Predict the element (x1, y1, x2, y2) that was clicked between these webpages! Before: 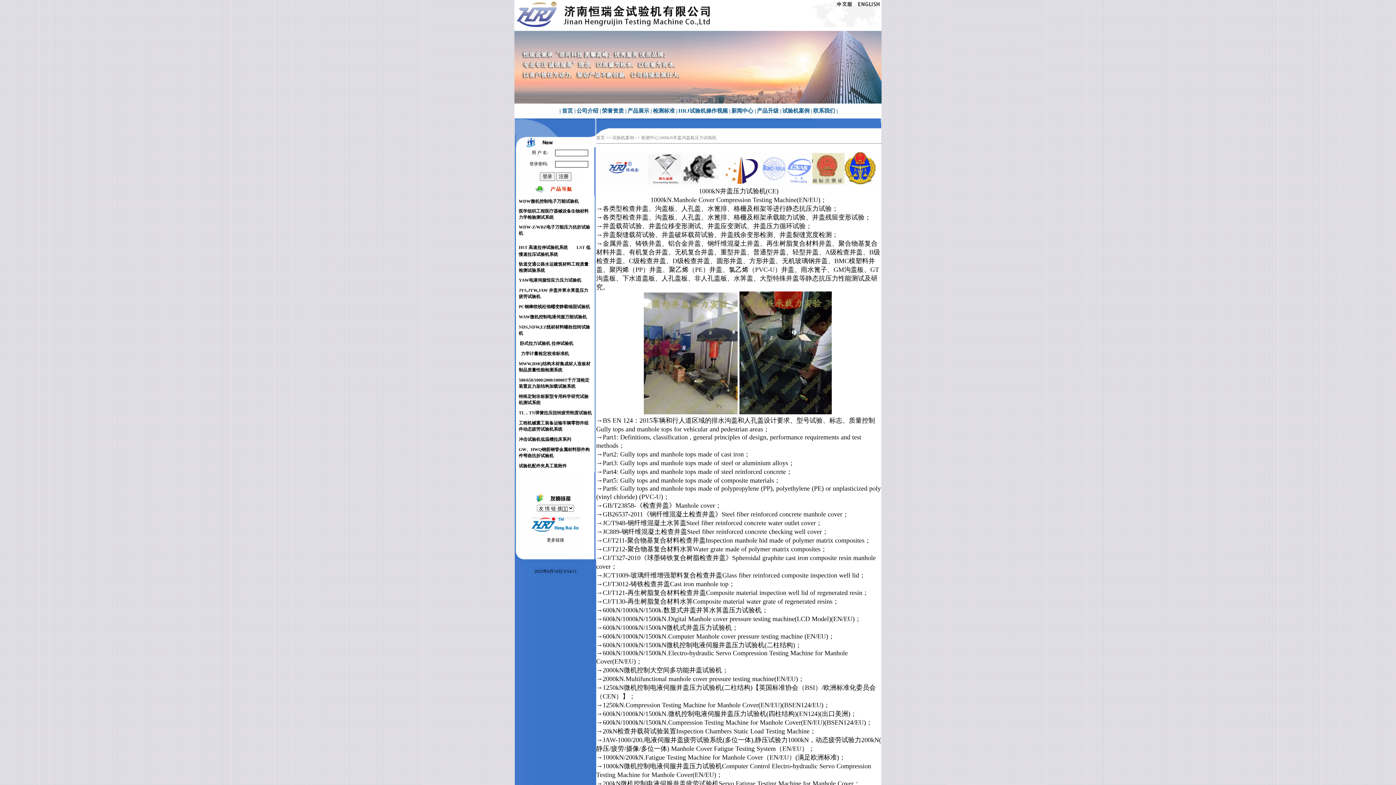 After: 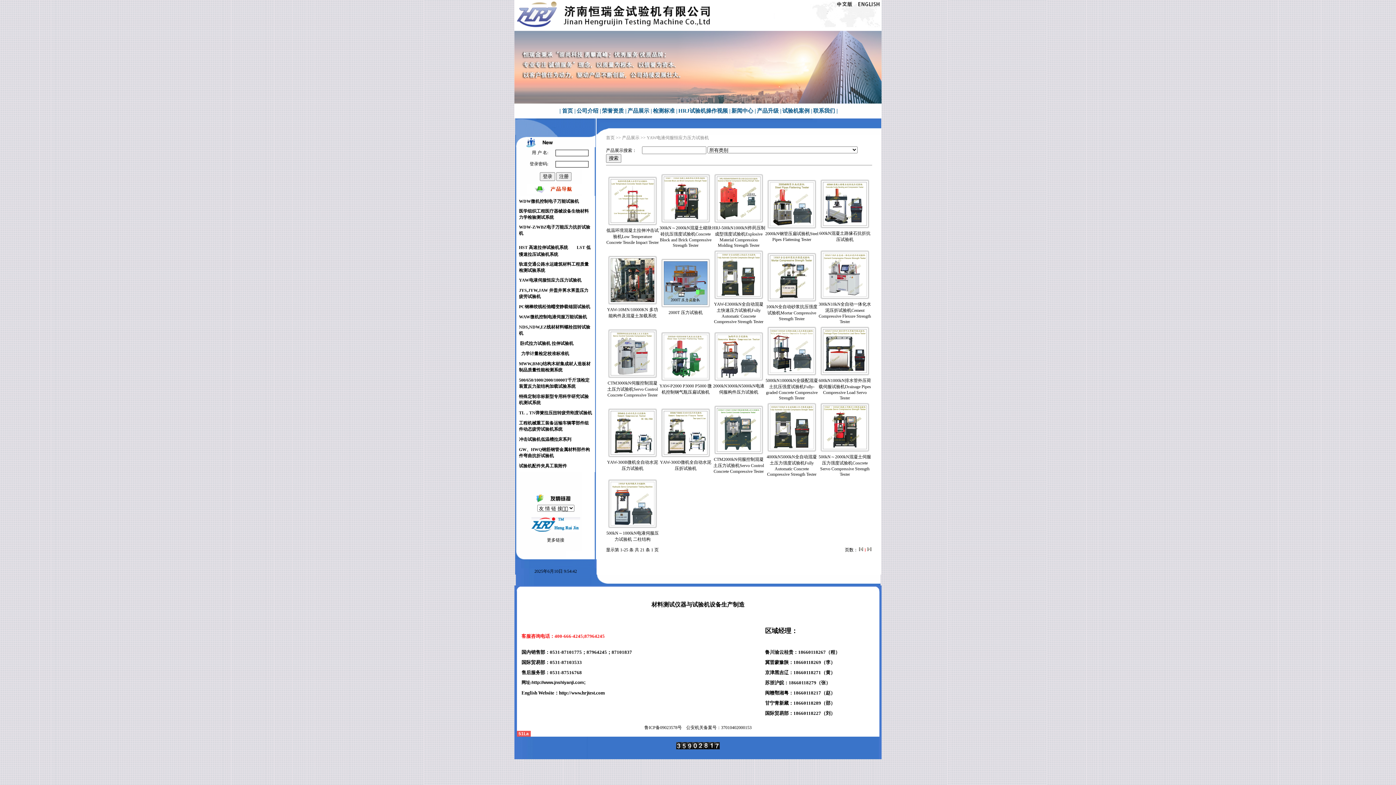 Action: label: YAW电液伺服恒应力压力试验机 bbox: (518, 277, 581, 282)